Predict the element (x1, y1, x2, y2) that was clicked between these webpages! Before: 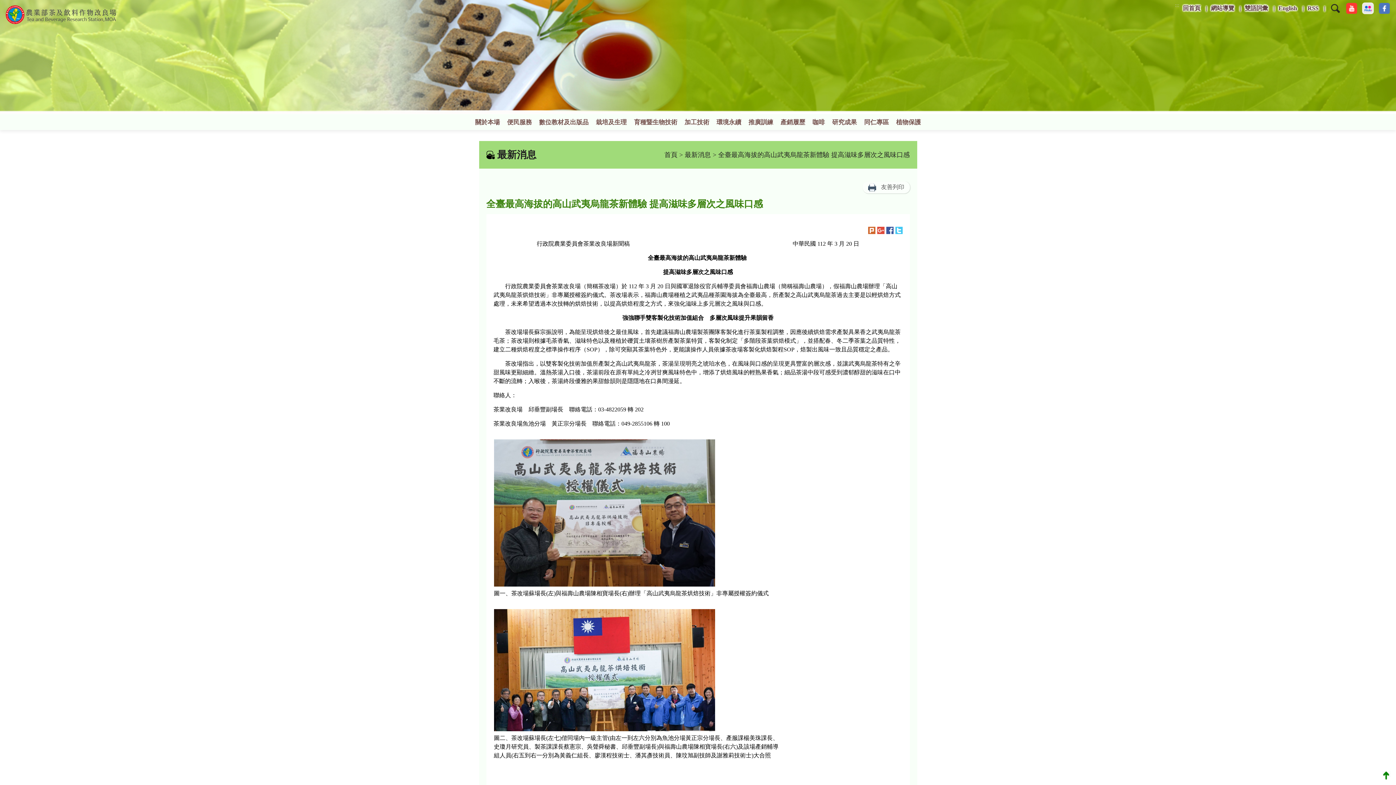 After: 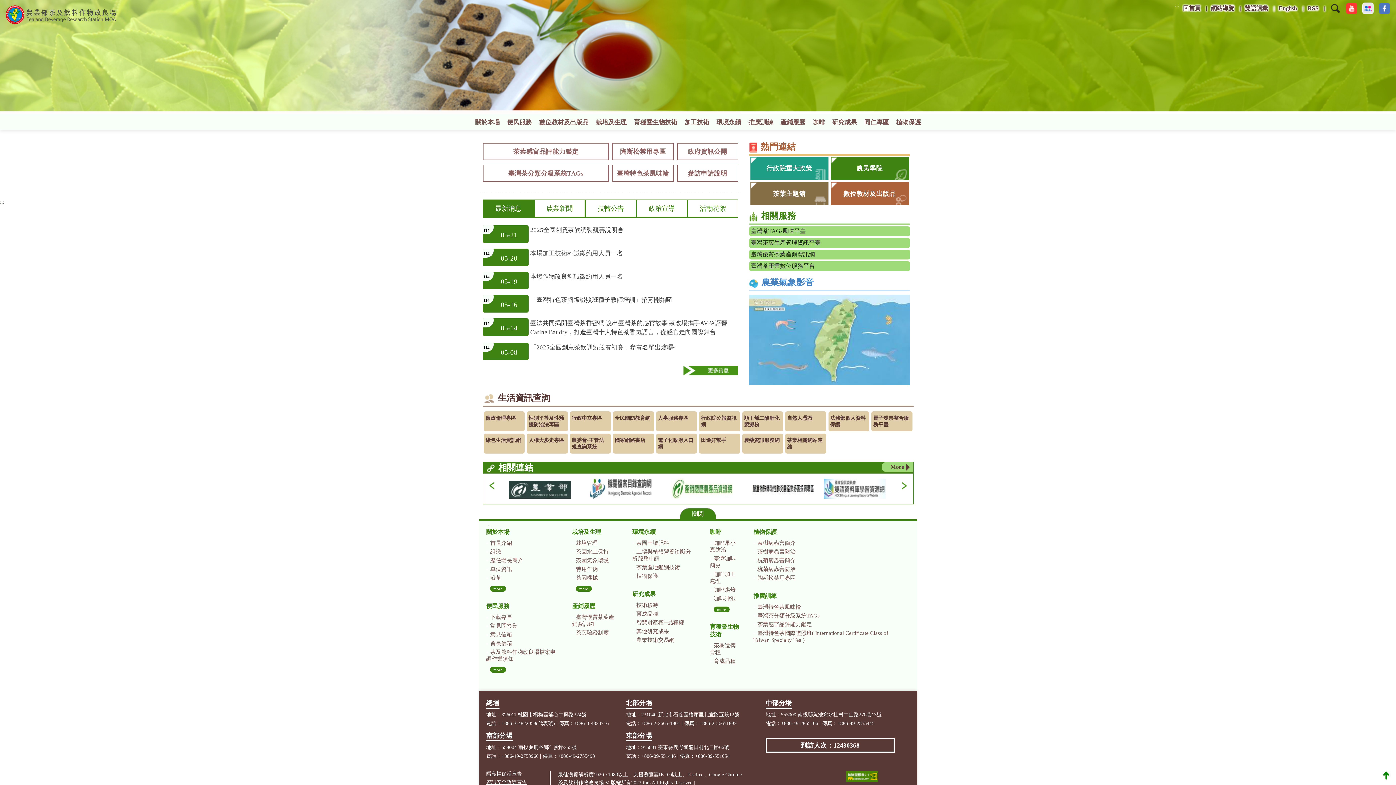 Action: bbox: (1181, 3, 1209, 13) label: 回首頁